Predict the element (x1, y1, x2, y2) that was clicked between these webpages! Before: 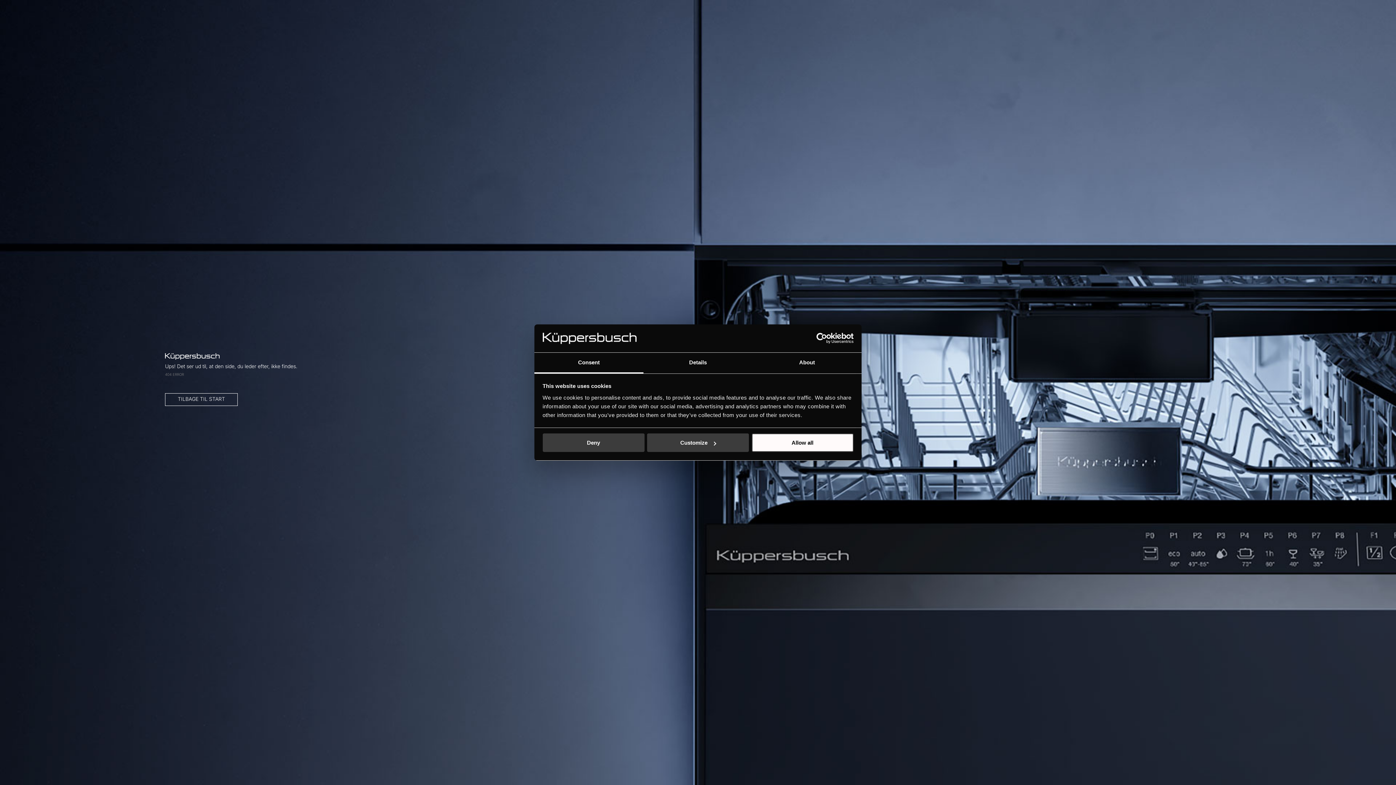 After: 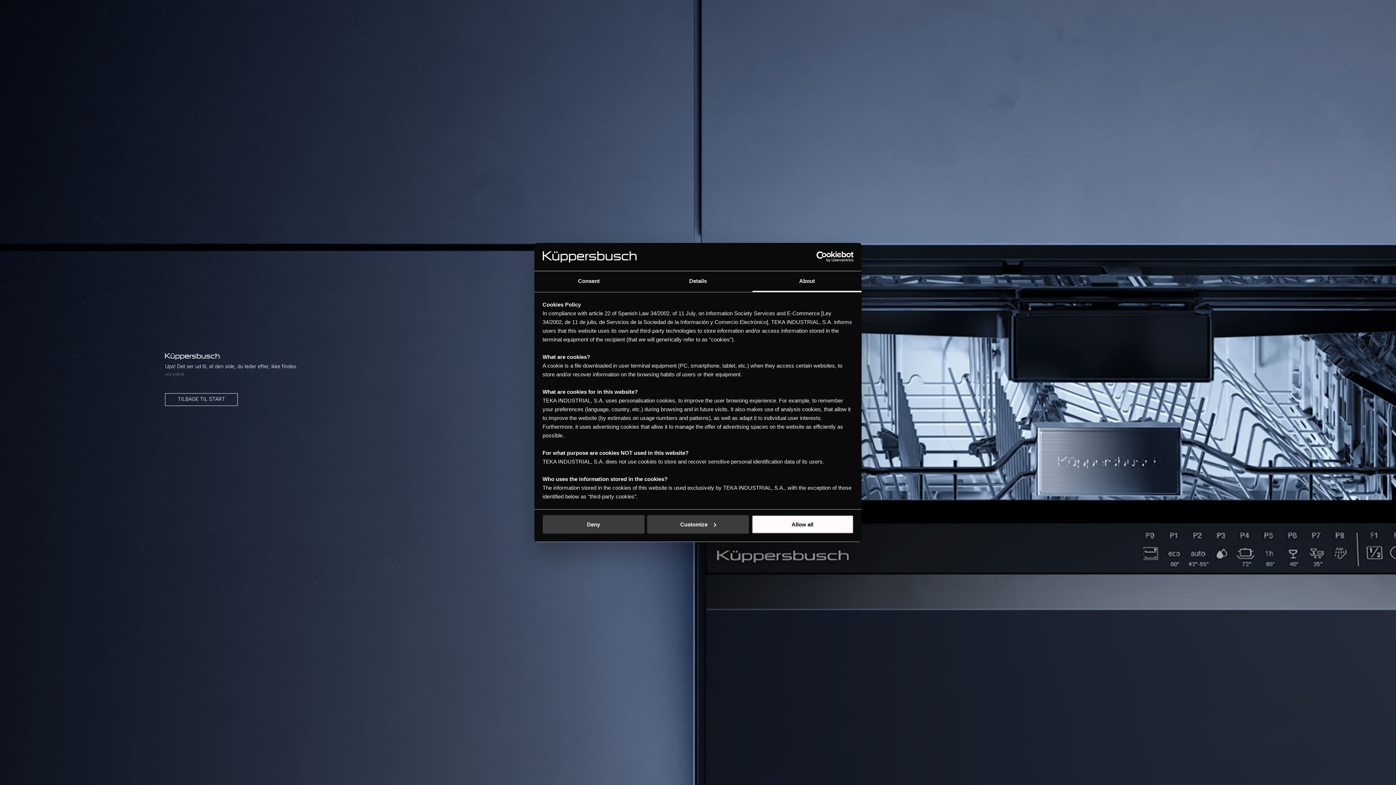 Action: label: About bbox: (752, 352, 861, 373)